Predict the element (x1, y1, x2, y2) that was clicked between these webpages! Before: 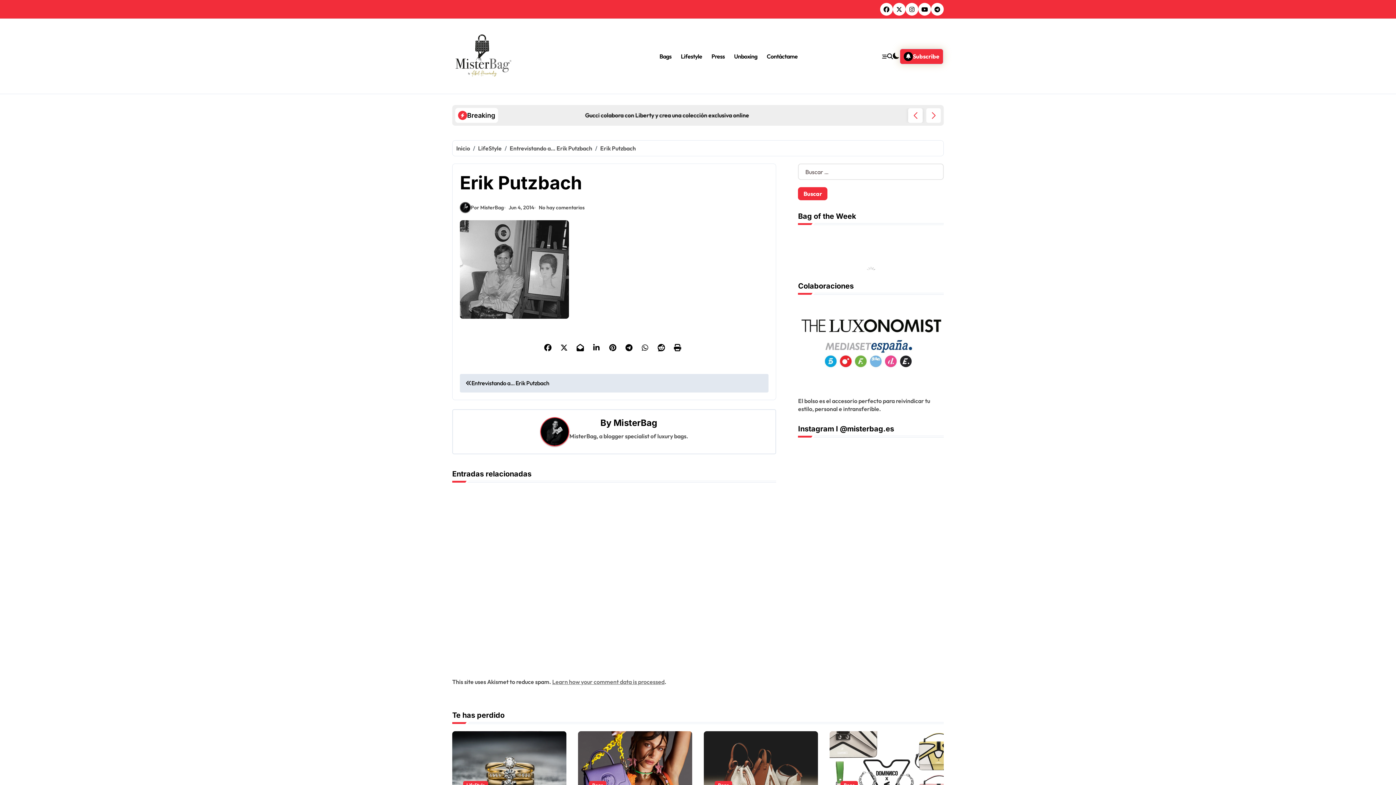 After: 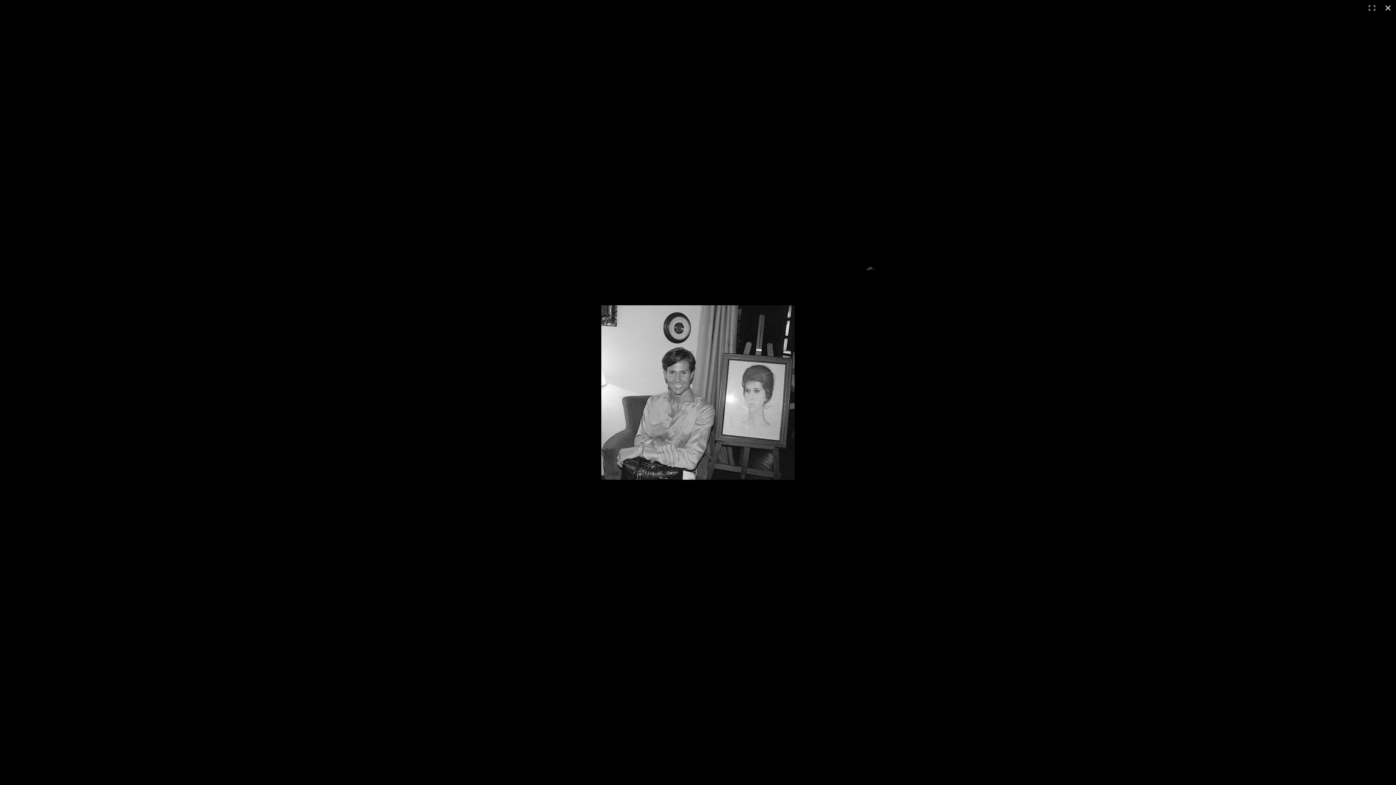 Action: bbox: (460, 220, 768, 318)